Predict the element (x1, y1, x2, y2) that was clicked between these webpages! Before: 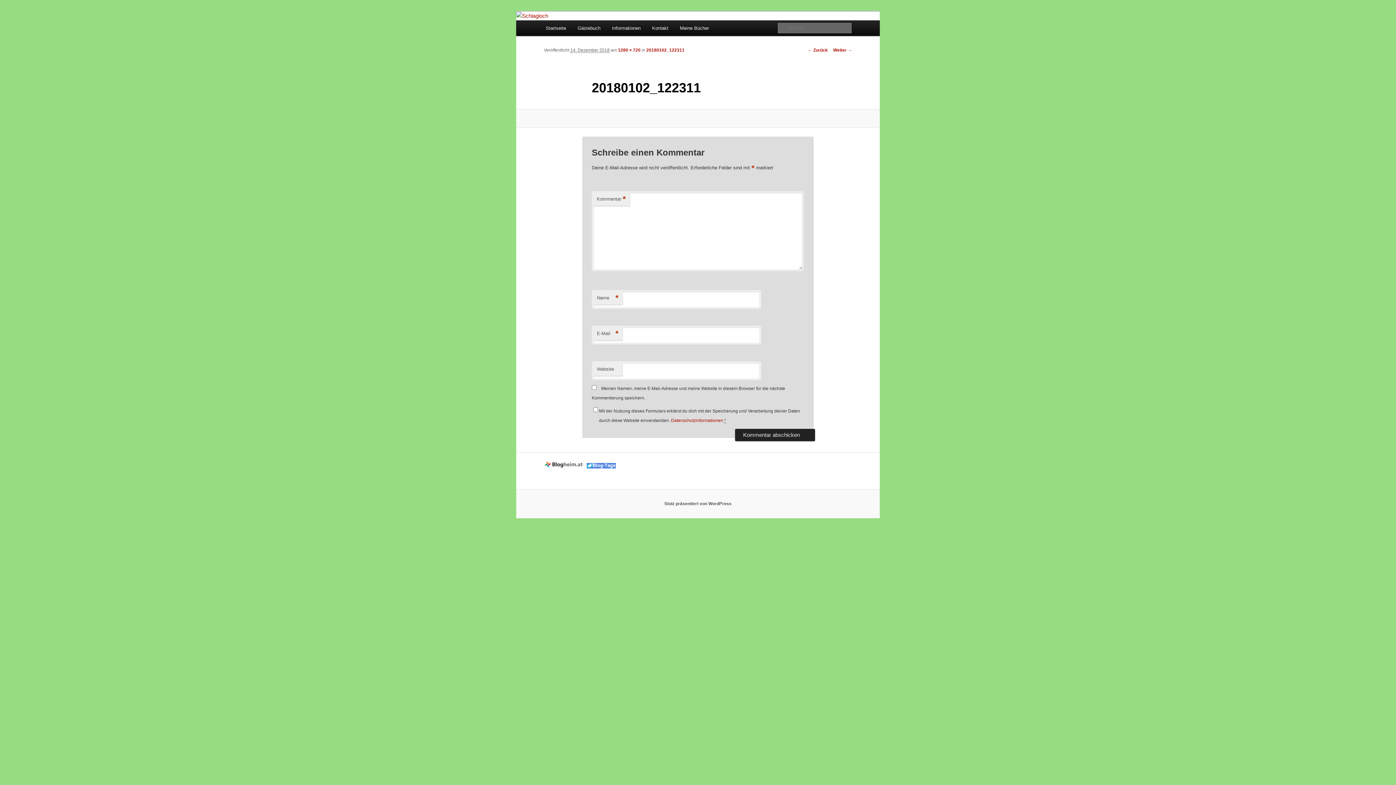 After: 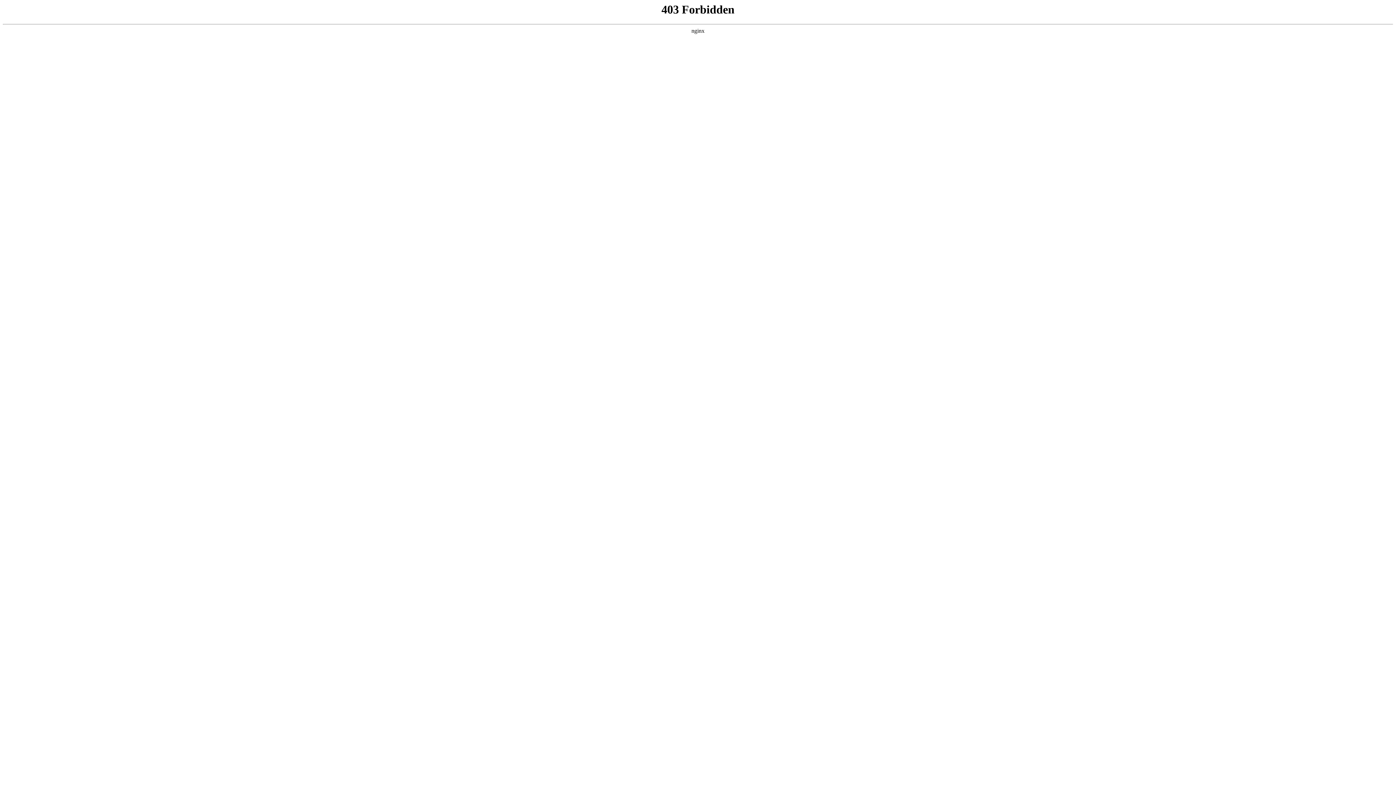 Action: label: Stolz präsentiert von WordPress bbox: (664, 501, 731, 506)